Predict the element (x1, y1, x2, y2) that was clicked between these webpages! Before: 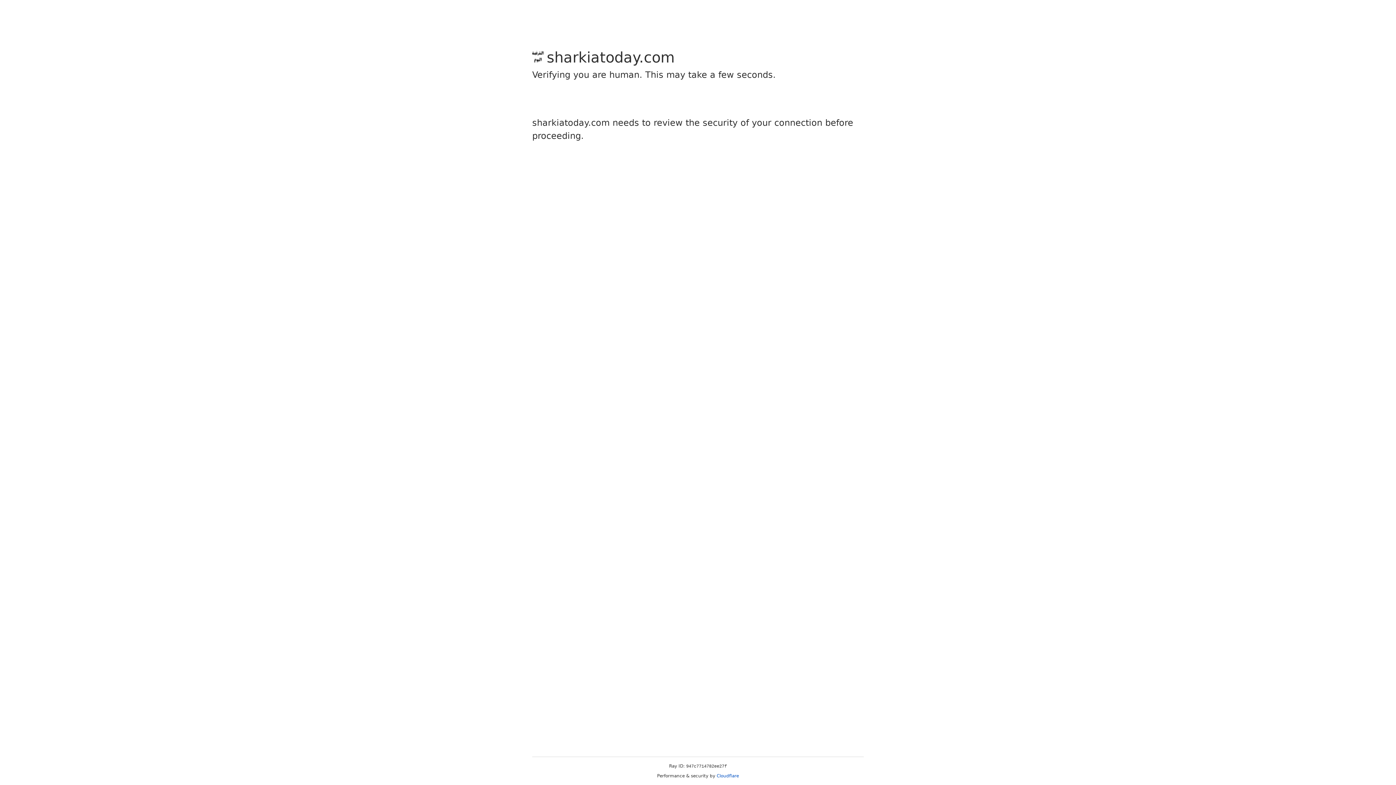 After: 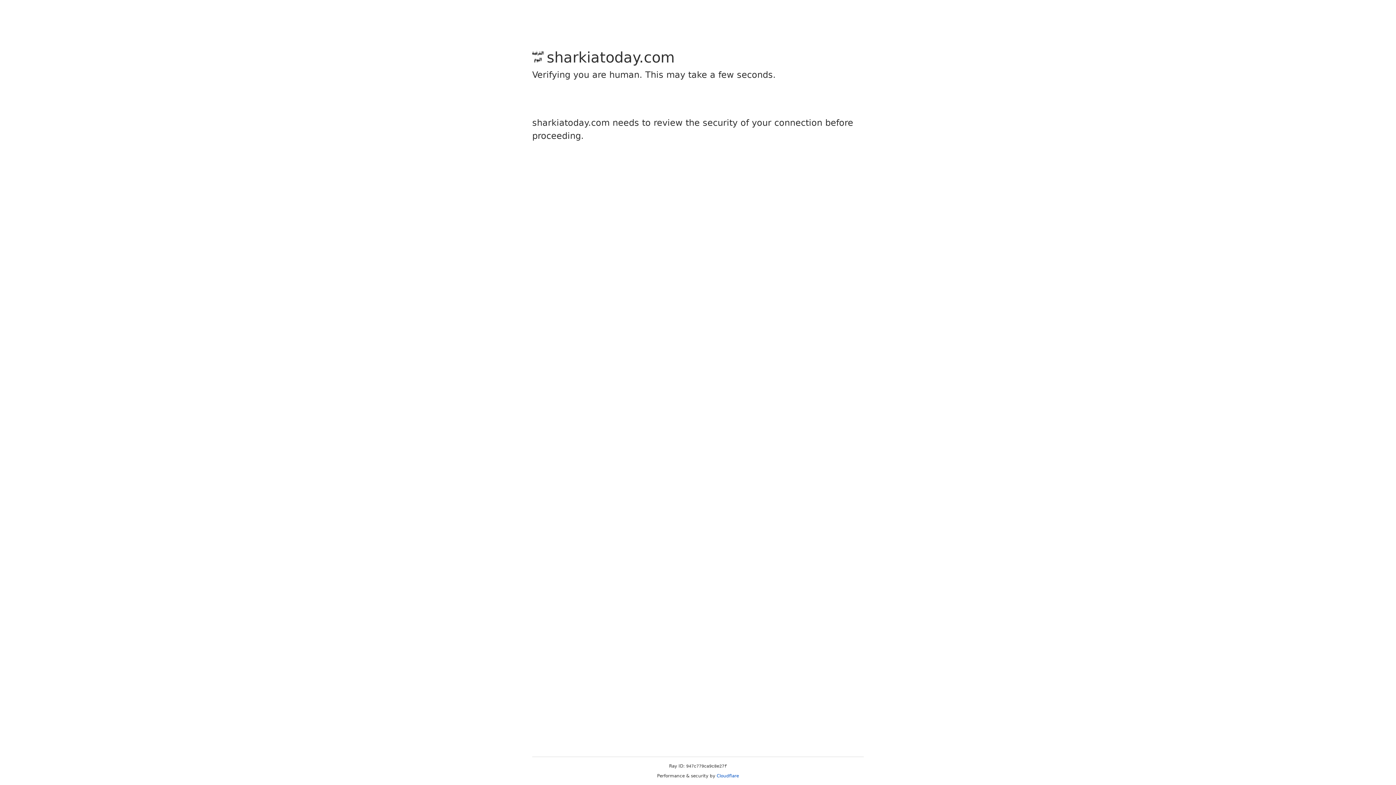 Action: bbox: (716, 773, 739, 778) label: Cloudflare